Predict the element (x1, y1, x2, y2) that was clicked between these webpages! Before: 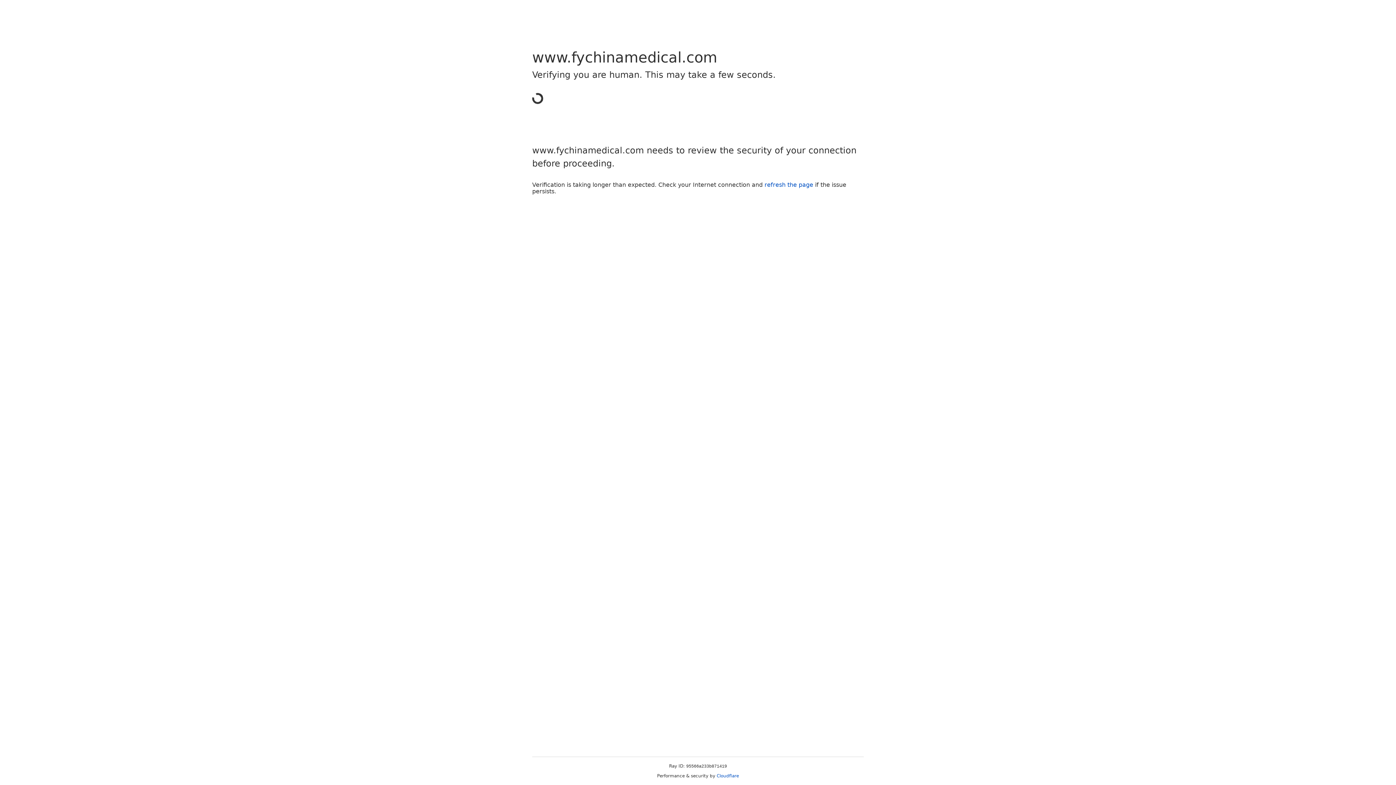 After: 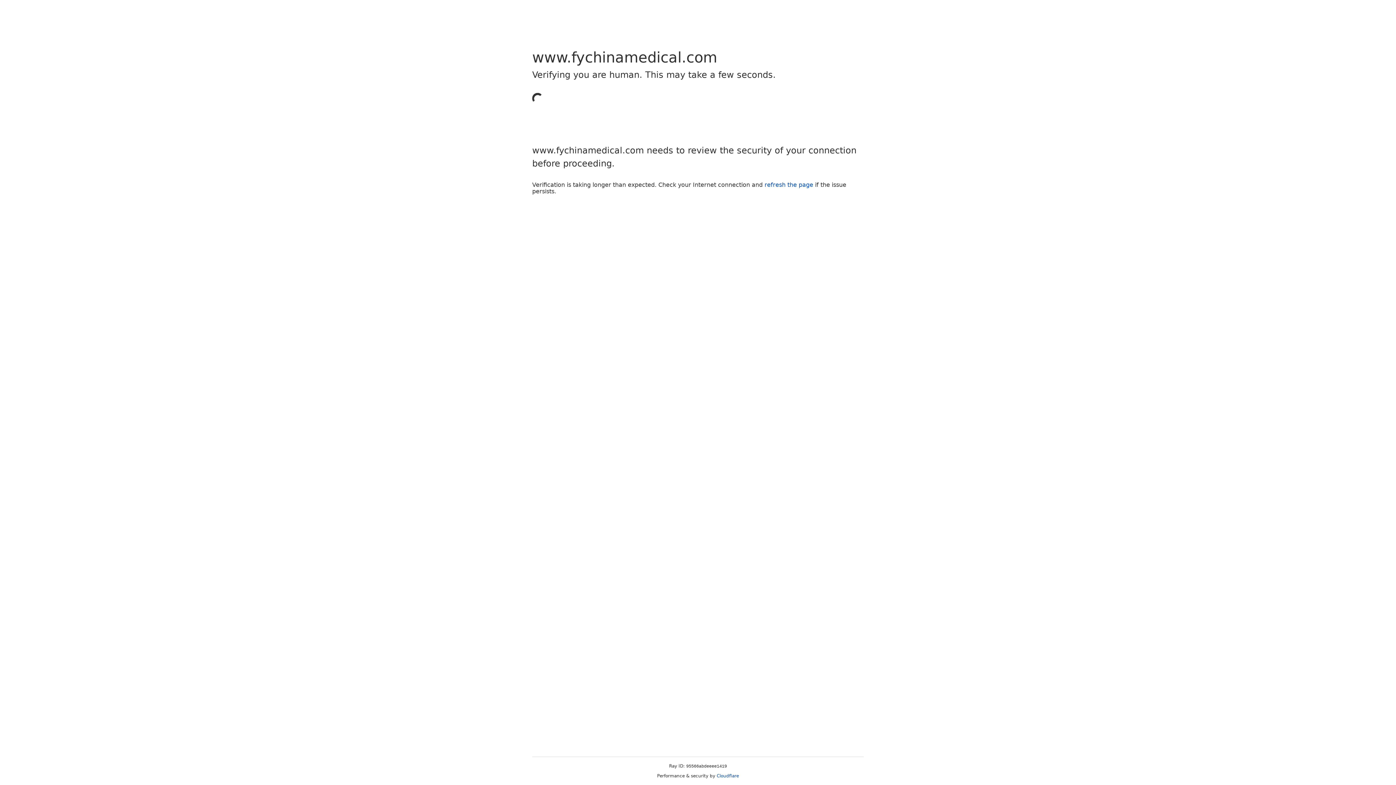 Action: label: Cloudflare bbox: (716, 773, 739, 778)